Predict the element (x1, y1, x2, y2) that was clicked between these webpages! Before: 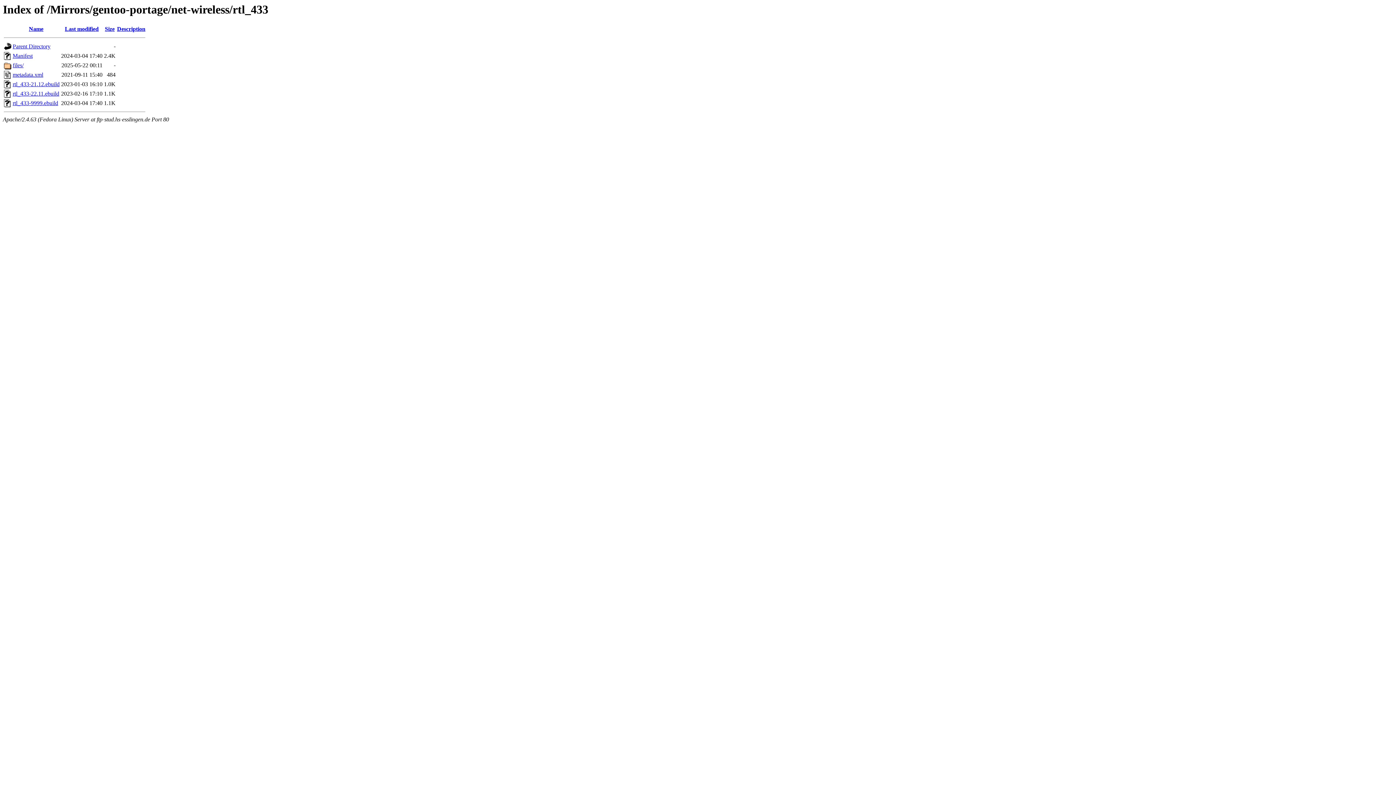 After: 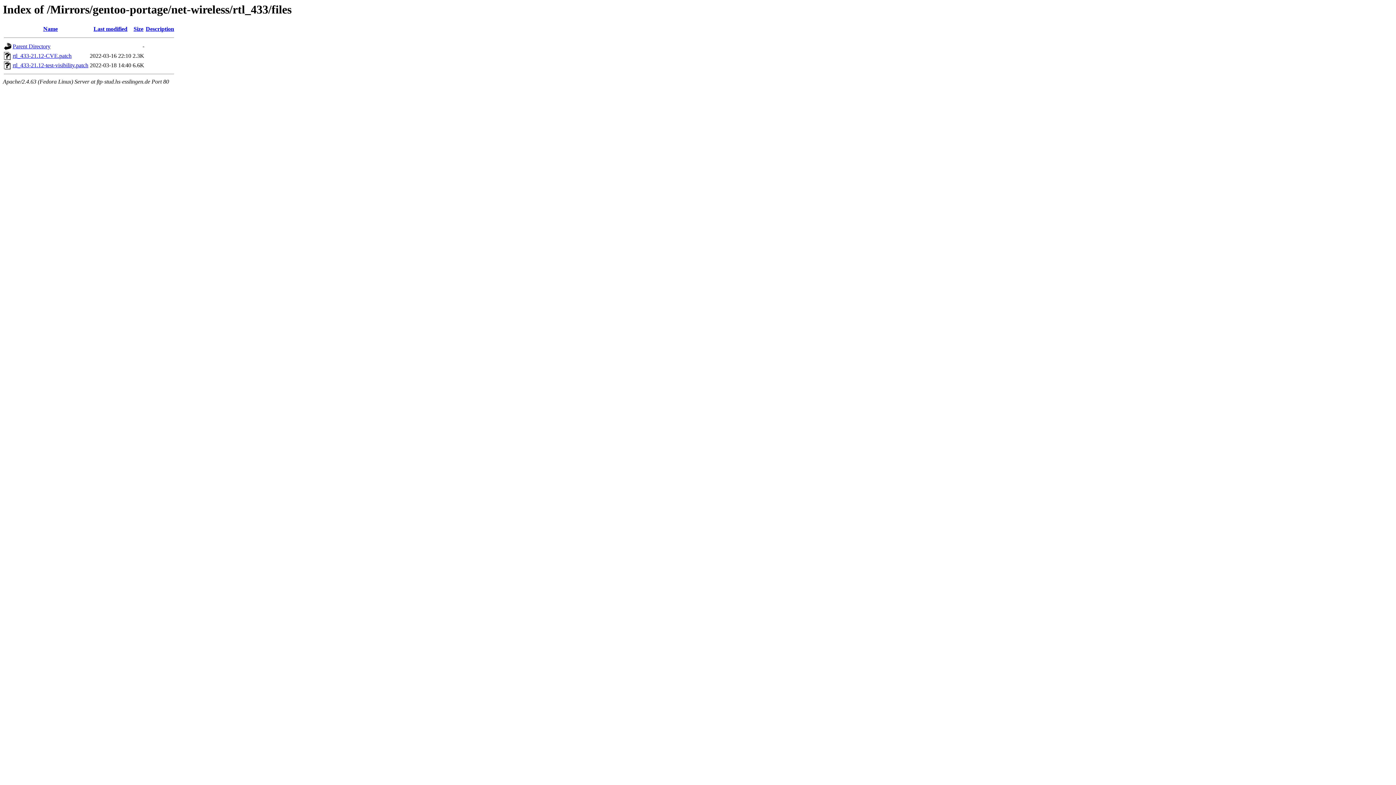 Action: label: files/ bbox: (12, 62, 23, 68)